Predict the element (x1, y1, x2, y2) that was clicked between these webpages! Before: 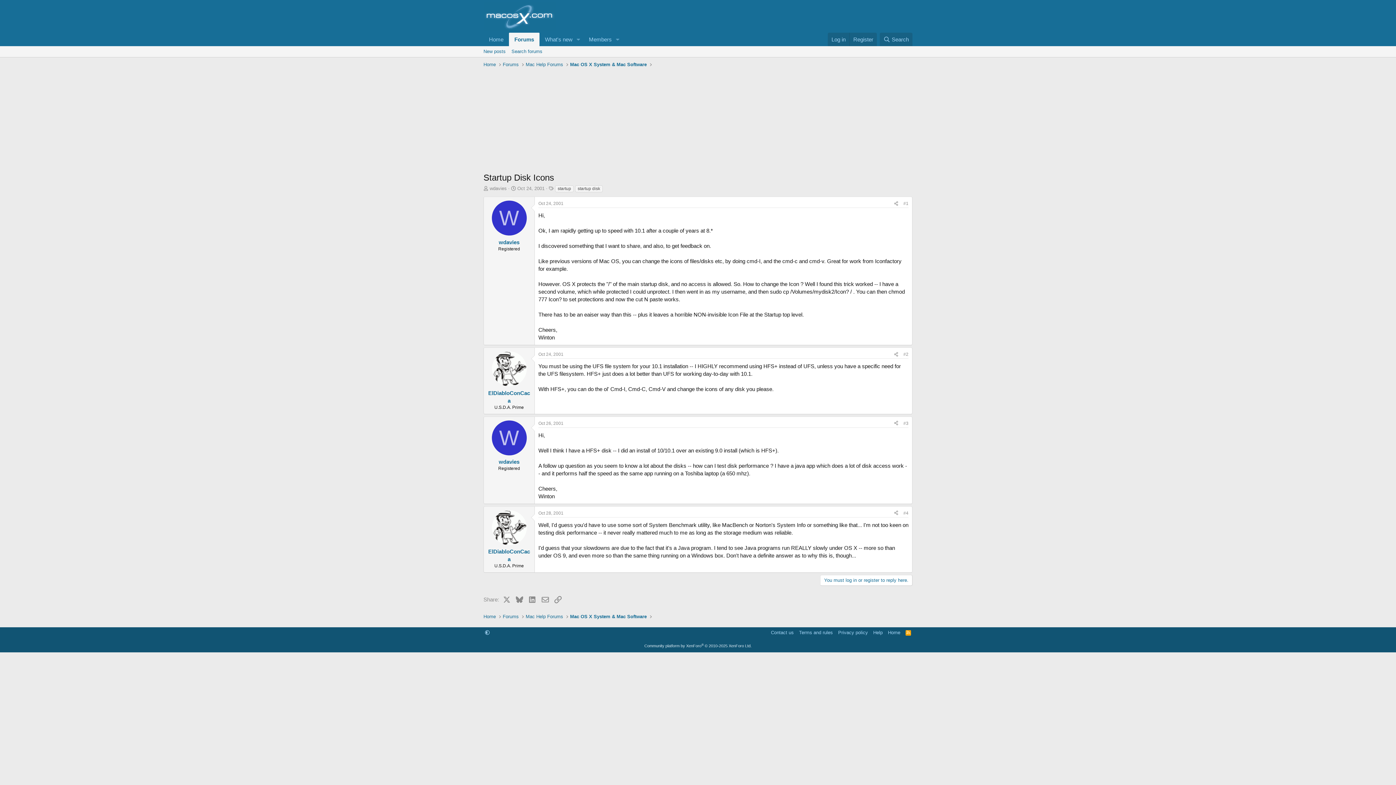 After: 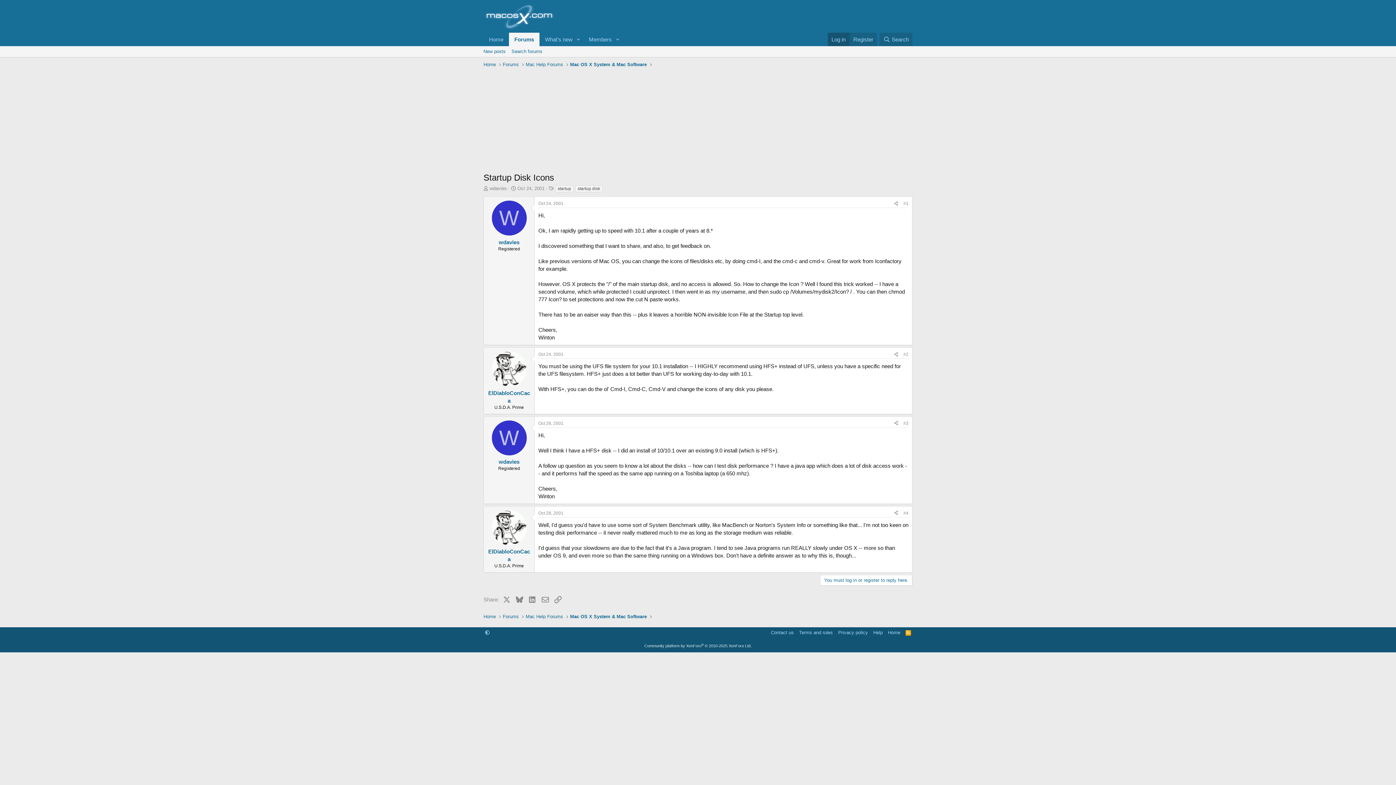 Action: label: Log in bbox: (828, 32, 849, 46)